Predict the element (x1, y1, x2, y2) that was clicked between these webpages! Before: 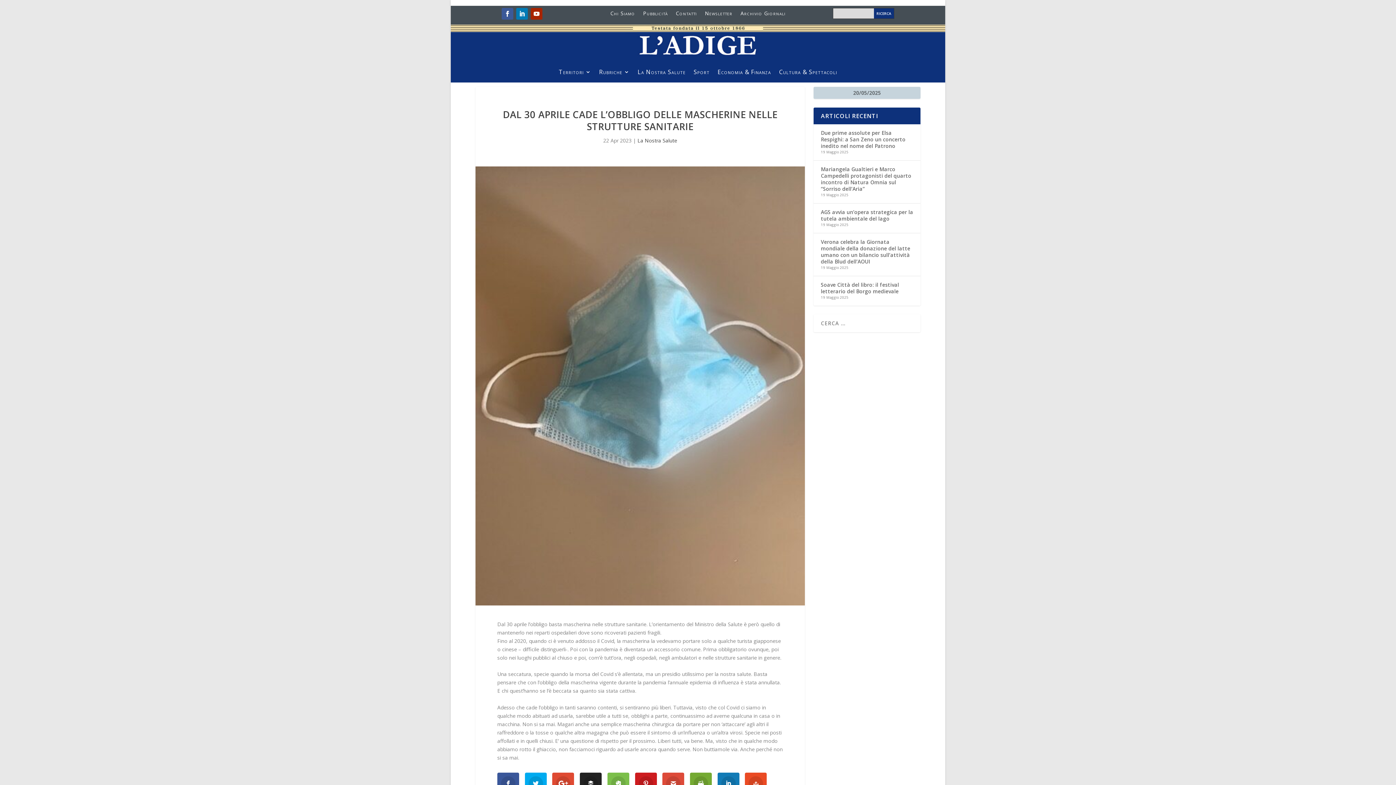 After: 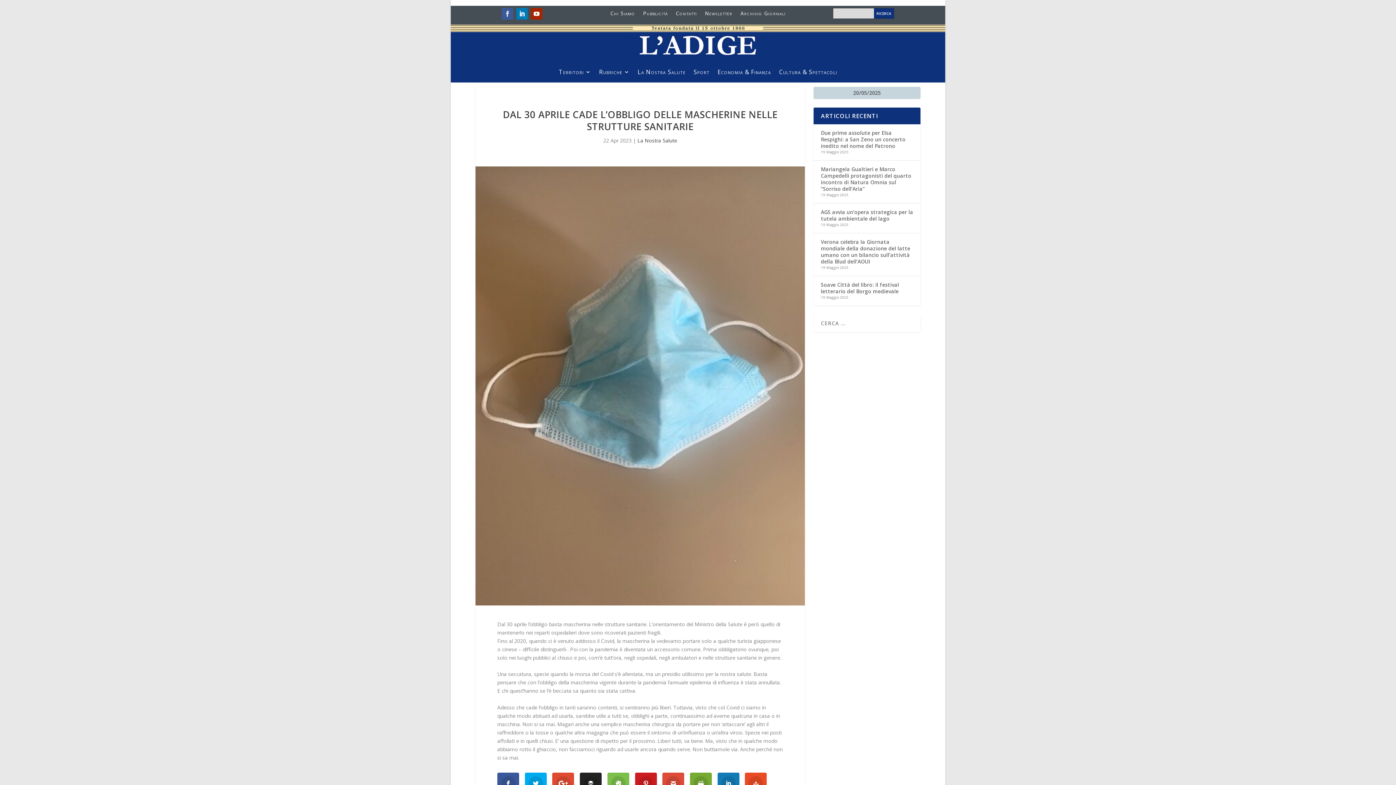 Action: bbox: (501, 8, 513, 19)